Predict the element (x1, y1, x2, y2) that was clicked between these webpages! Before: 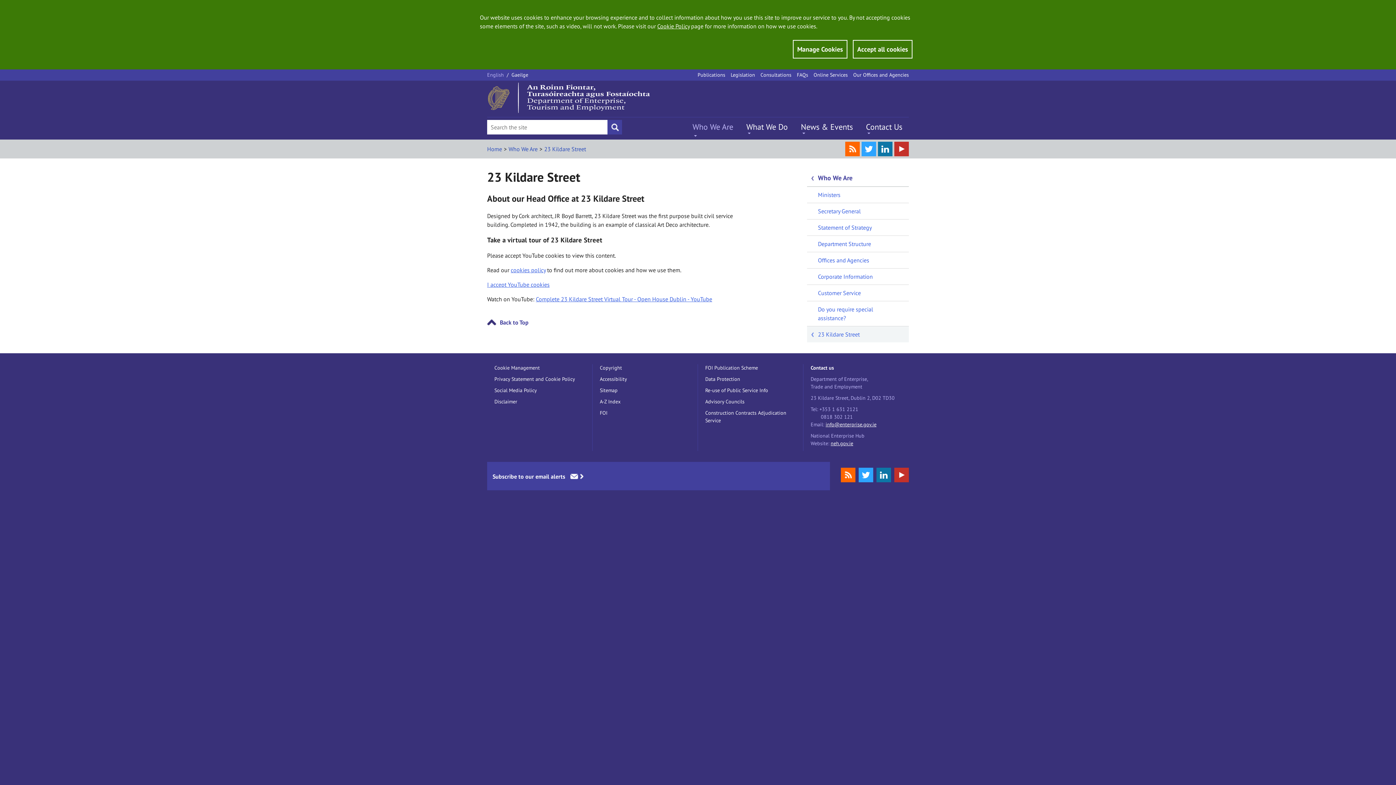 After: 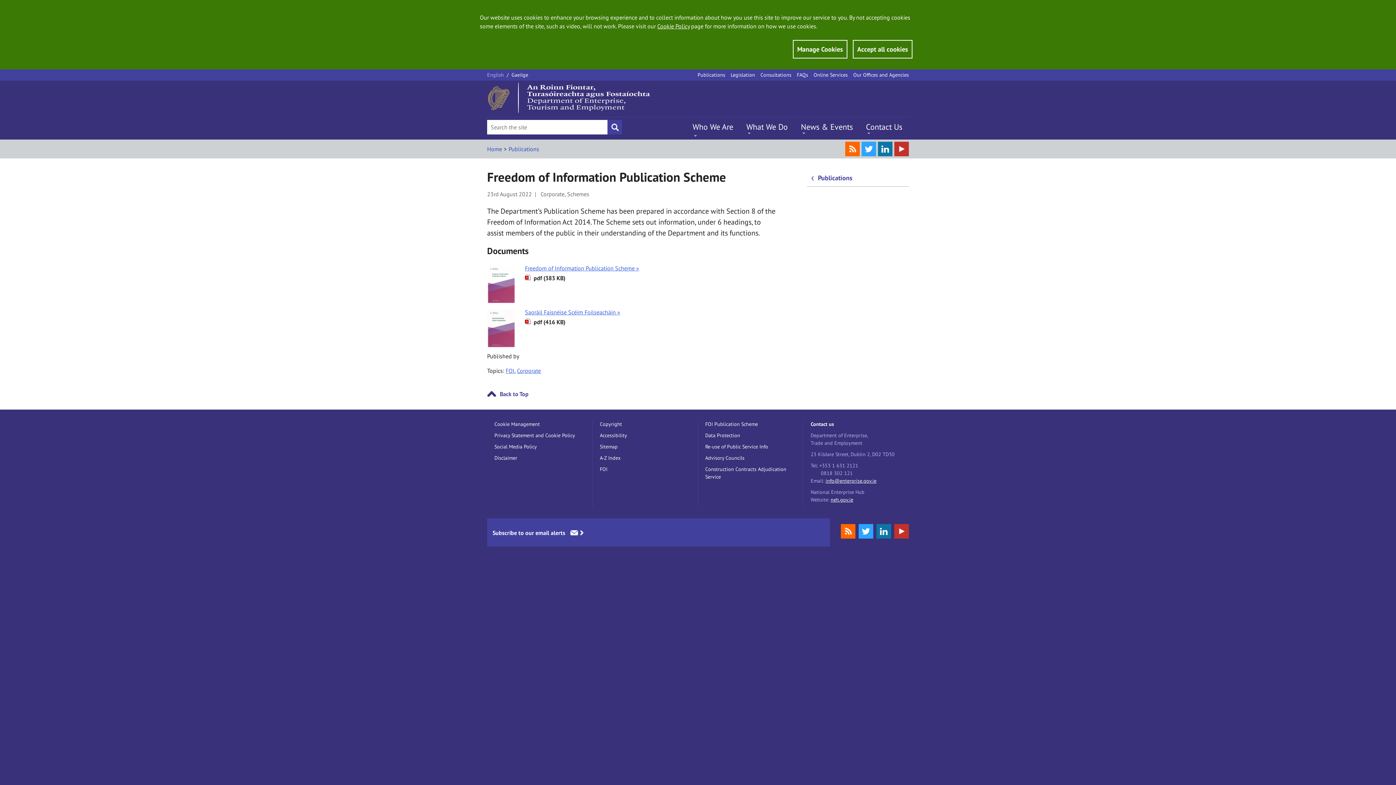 Action: label: FOI Publication Scheme bbox: (705, 364, 758, 371)